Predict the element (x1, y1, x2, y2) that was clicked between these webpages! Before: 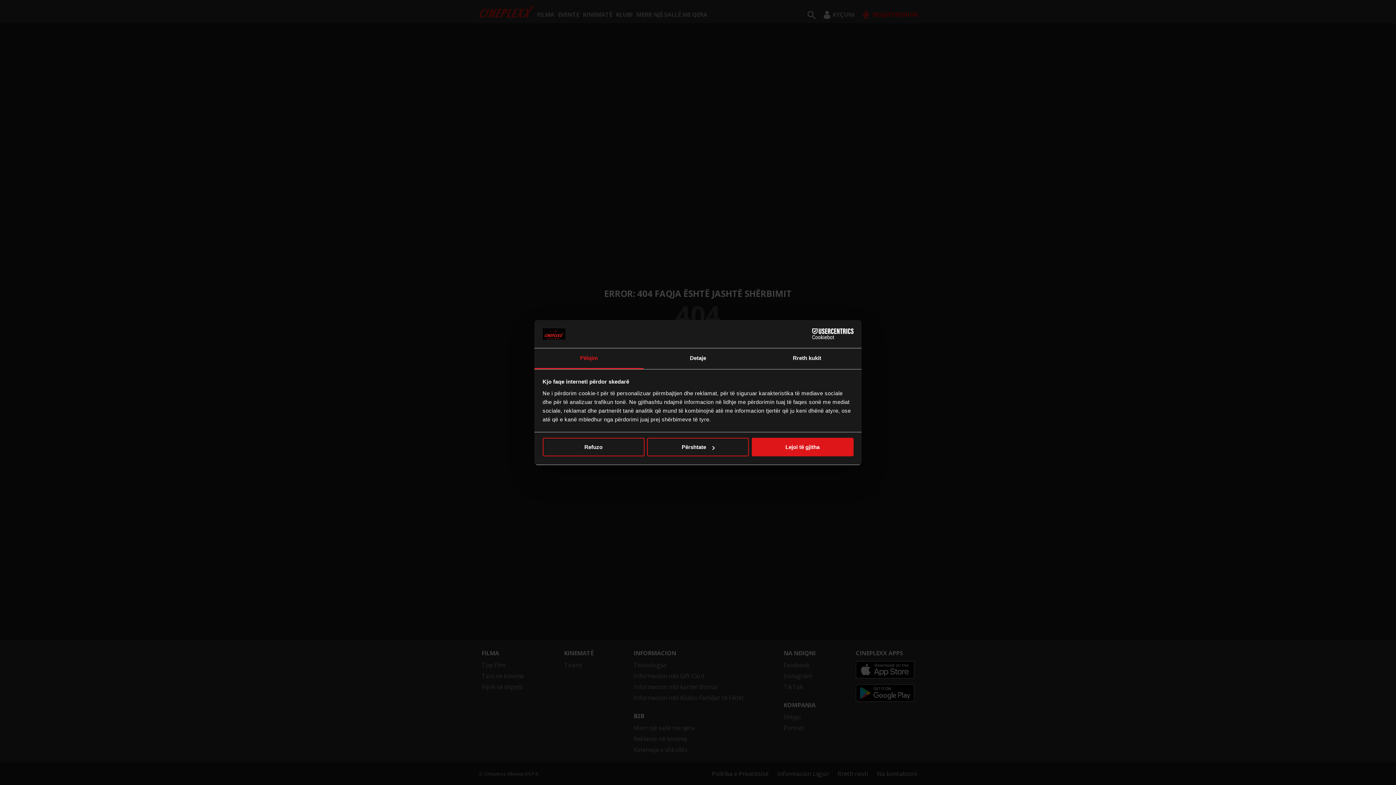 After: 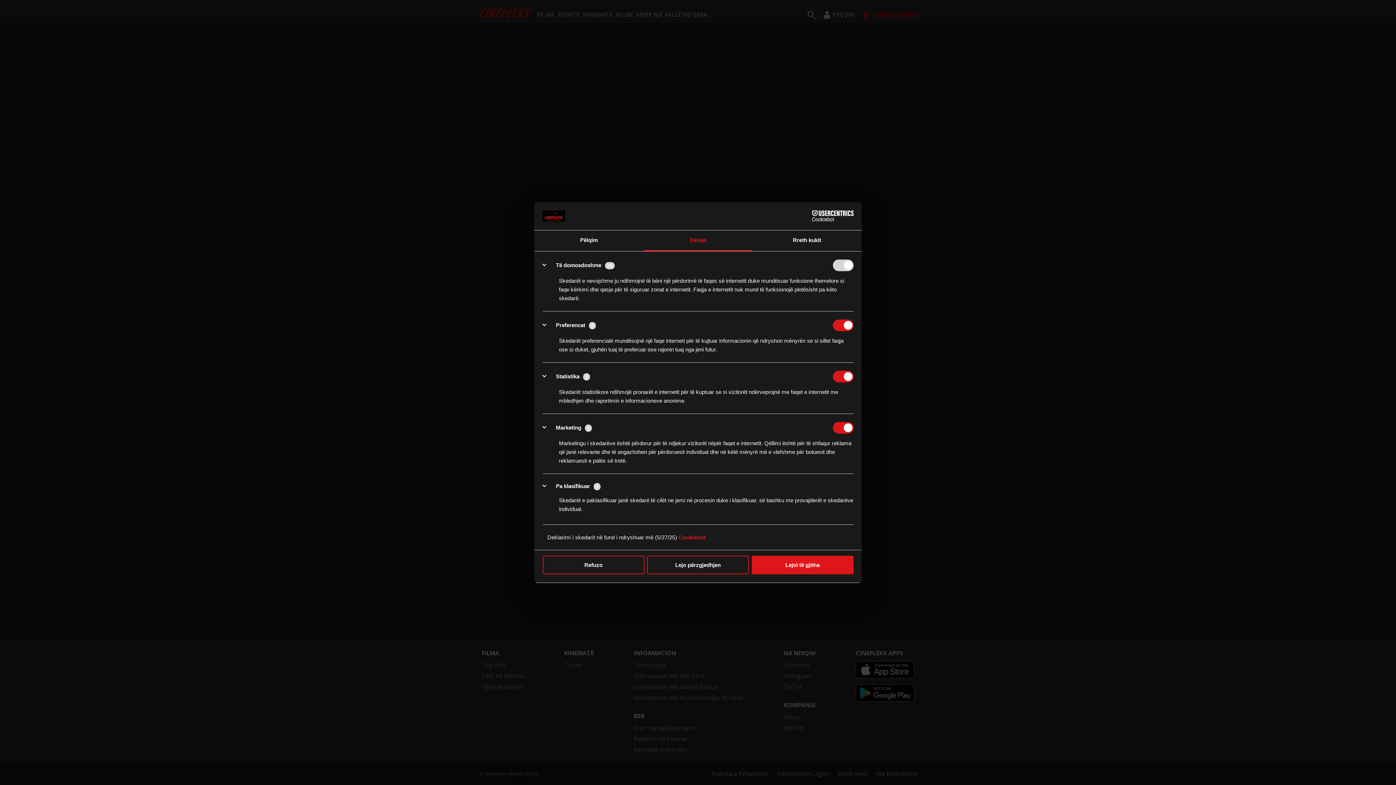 Action: bbox: (643, 348, 752, 369) label: Detaje